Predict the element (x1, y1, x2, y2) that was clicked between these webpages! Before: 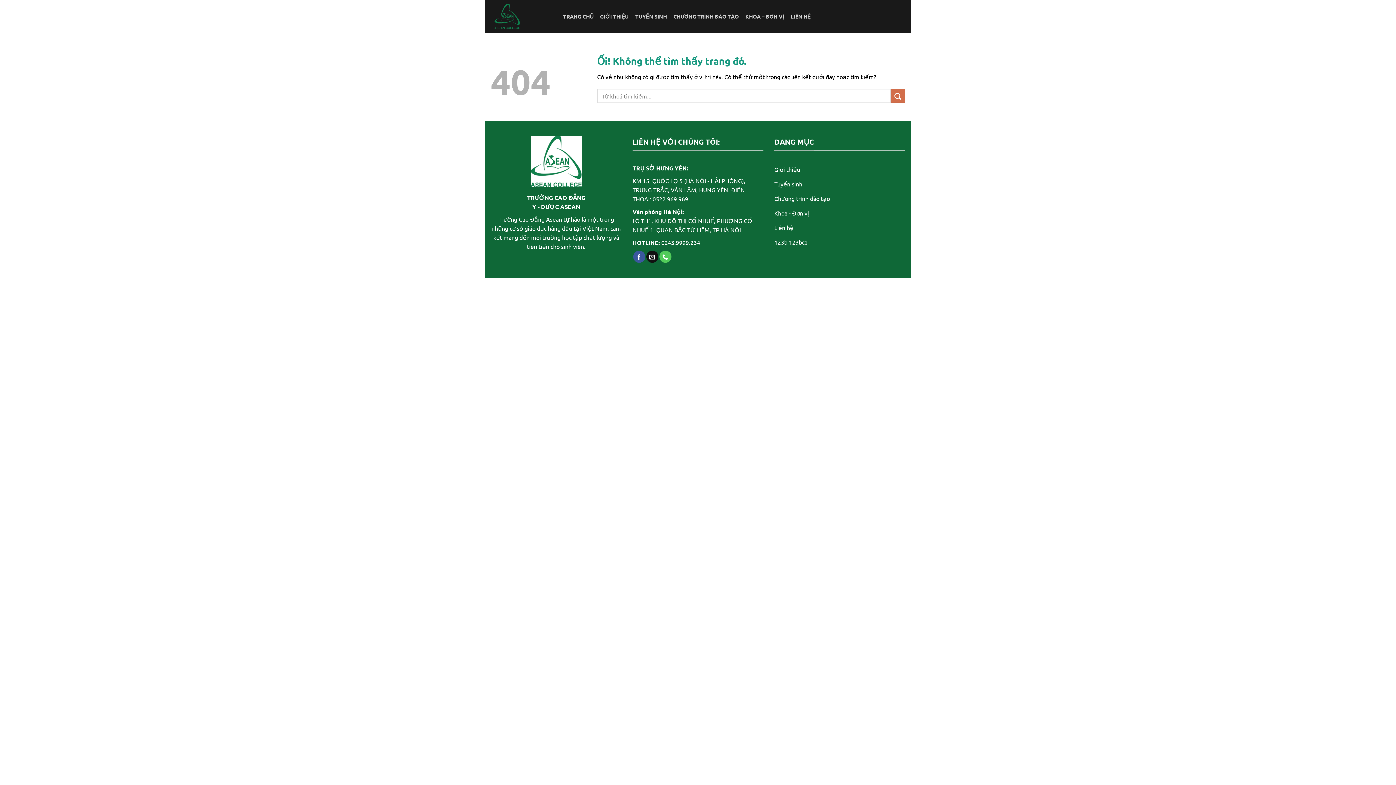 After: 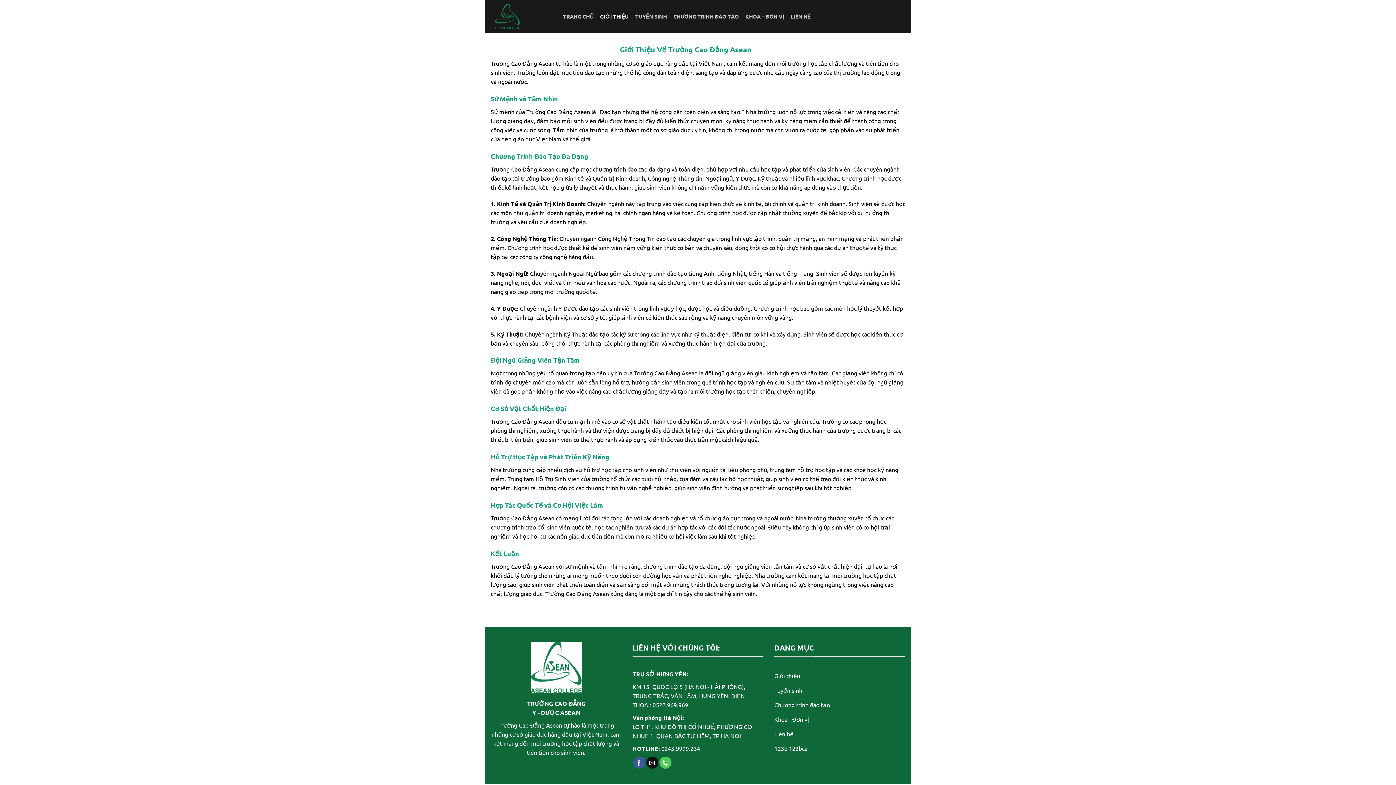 Action: label: Giới thiệu bbox: (774, 163, 905, 178)